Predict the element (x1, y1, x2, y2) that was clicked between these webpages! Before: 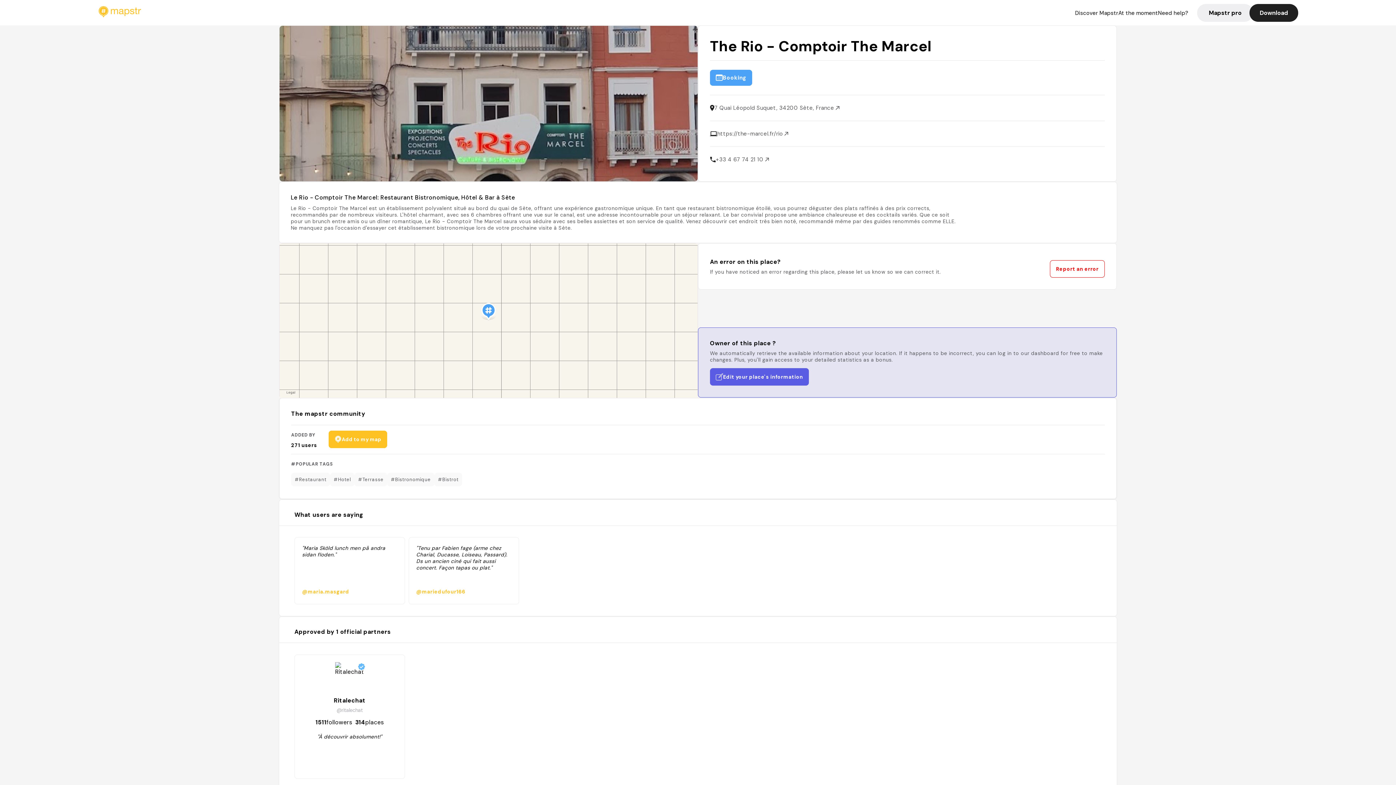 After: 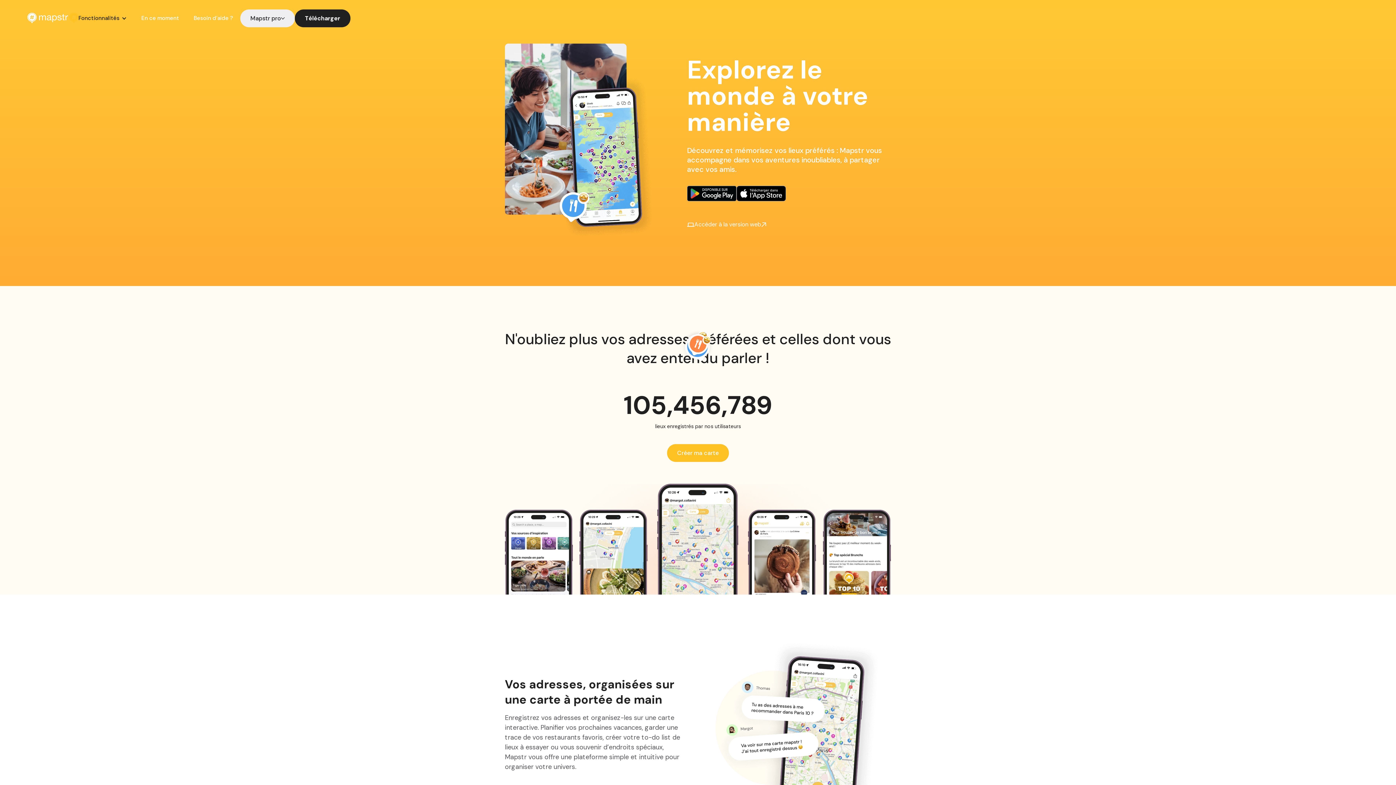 Action: label: Download bbox: (1249, 3, 1298, 21)